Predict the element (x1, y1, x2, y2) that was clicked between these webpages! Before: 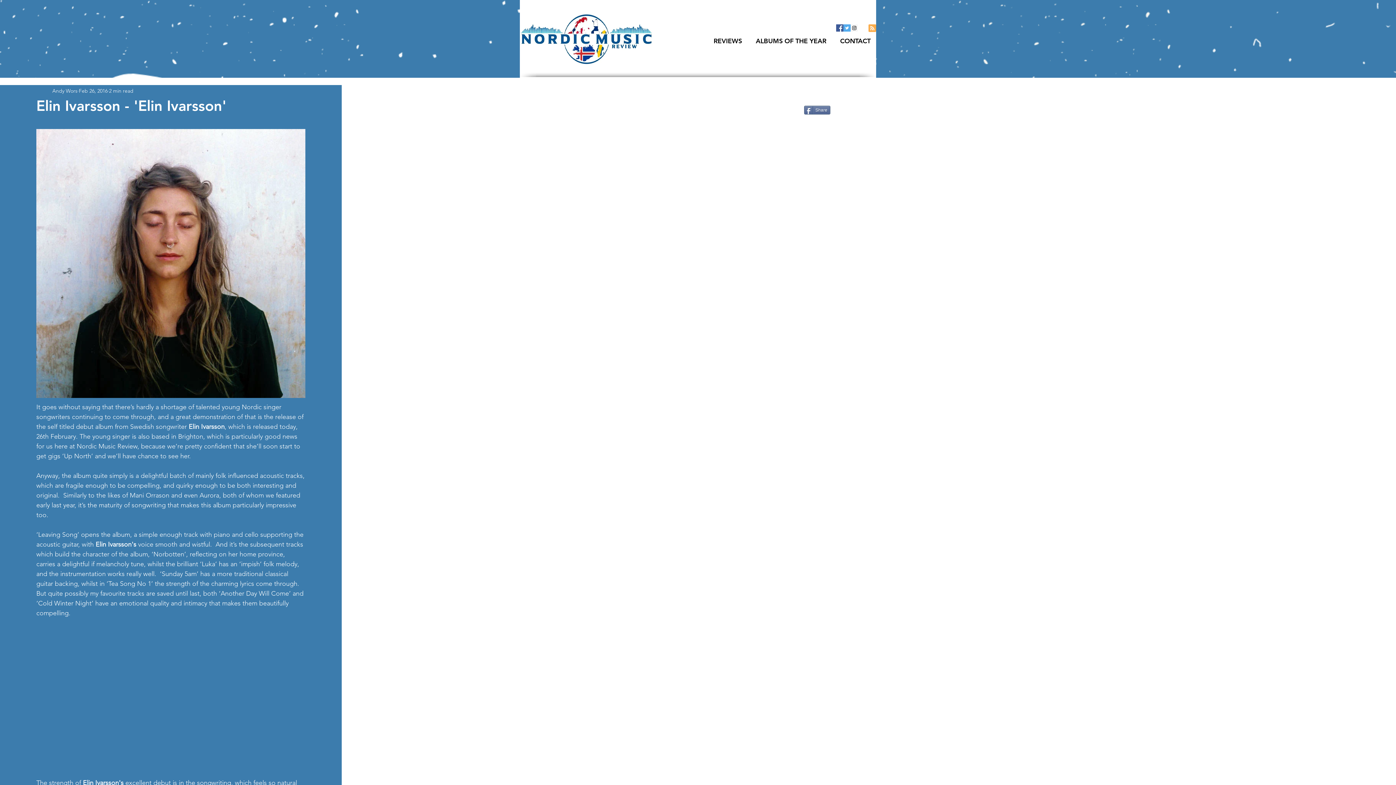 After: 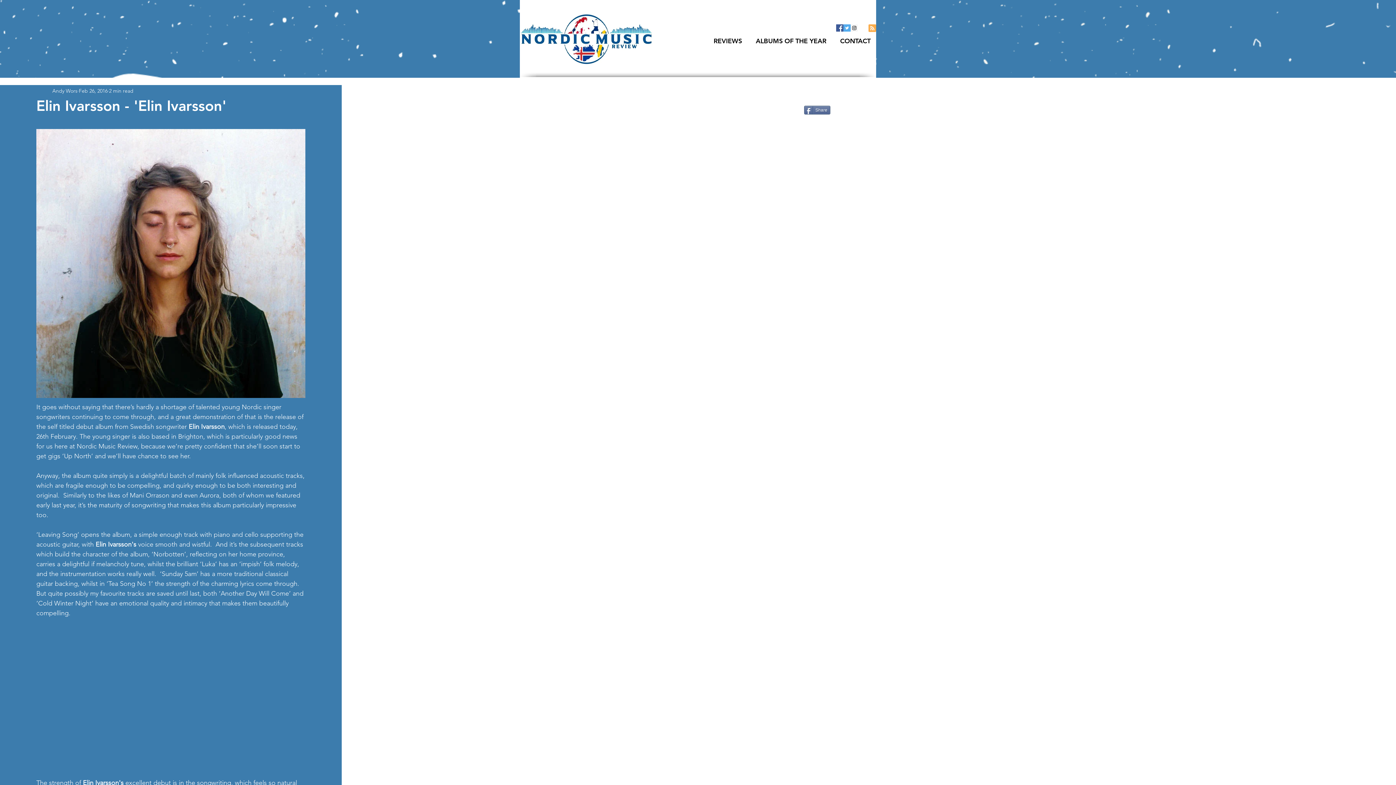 Action: label: ALBUMS OF THE YEAR bbox: (750, 33, 832, 48)